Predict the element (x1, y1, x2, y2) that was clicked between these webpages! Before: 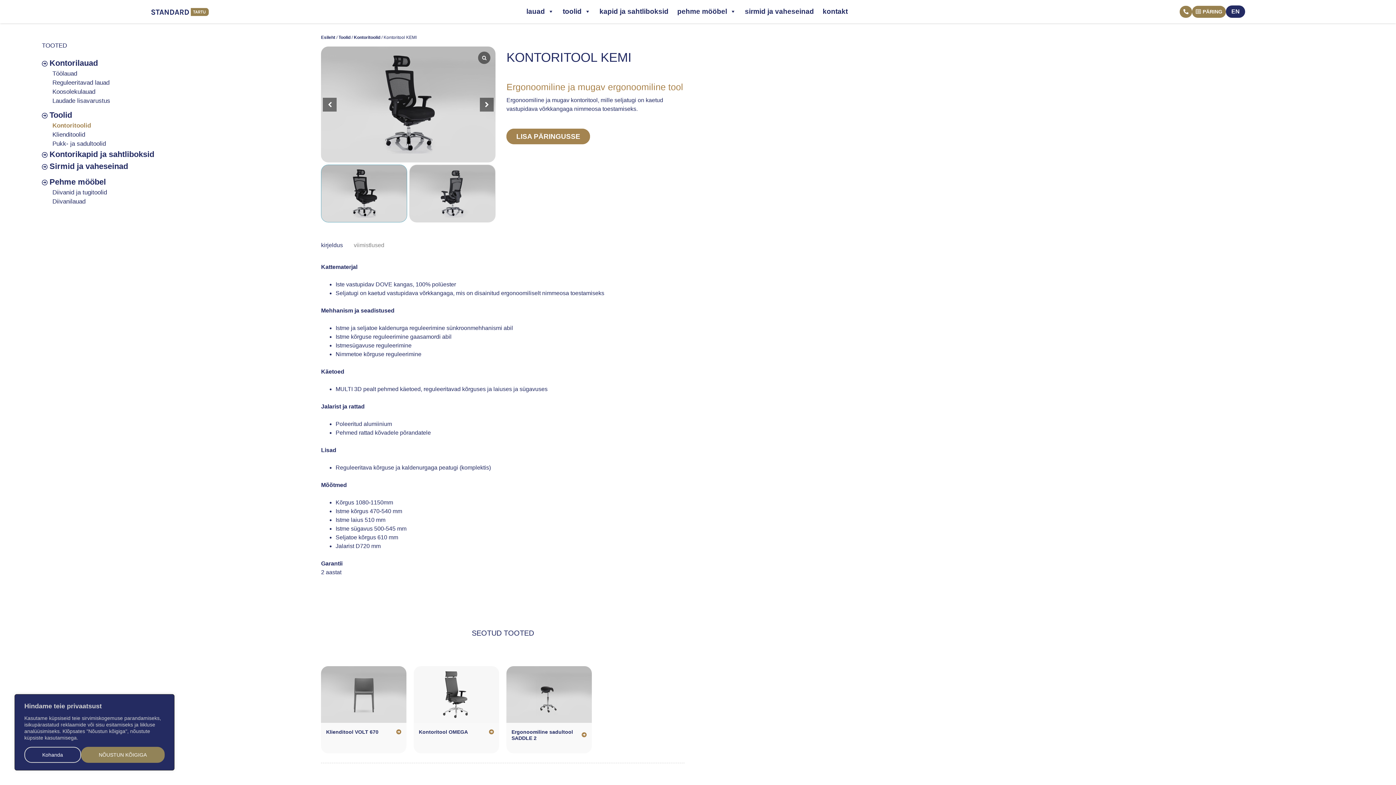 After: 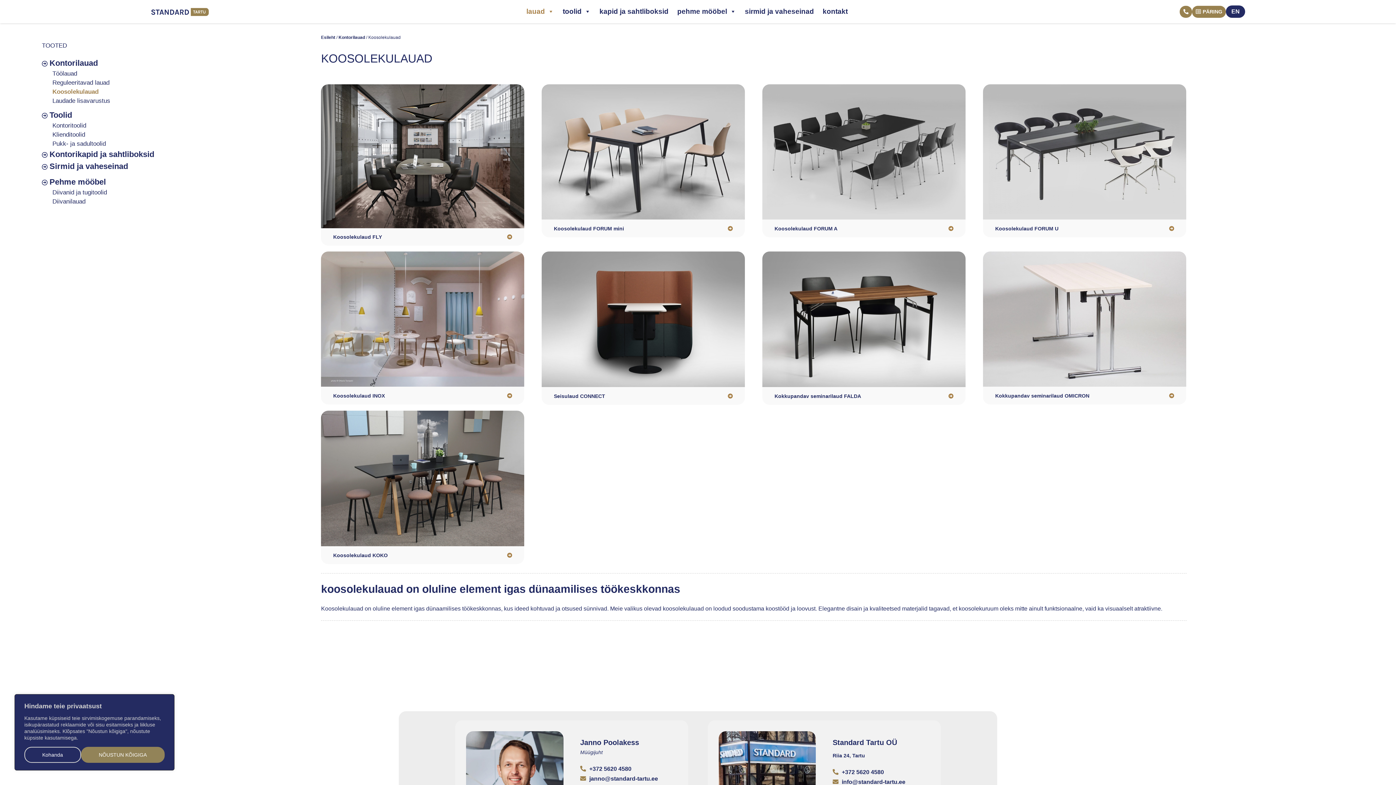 Action: label: Koosolekulauad bbox: (51, 88, 95, 95)